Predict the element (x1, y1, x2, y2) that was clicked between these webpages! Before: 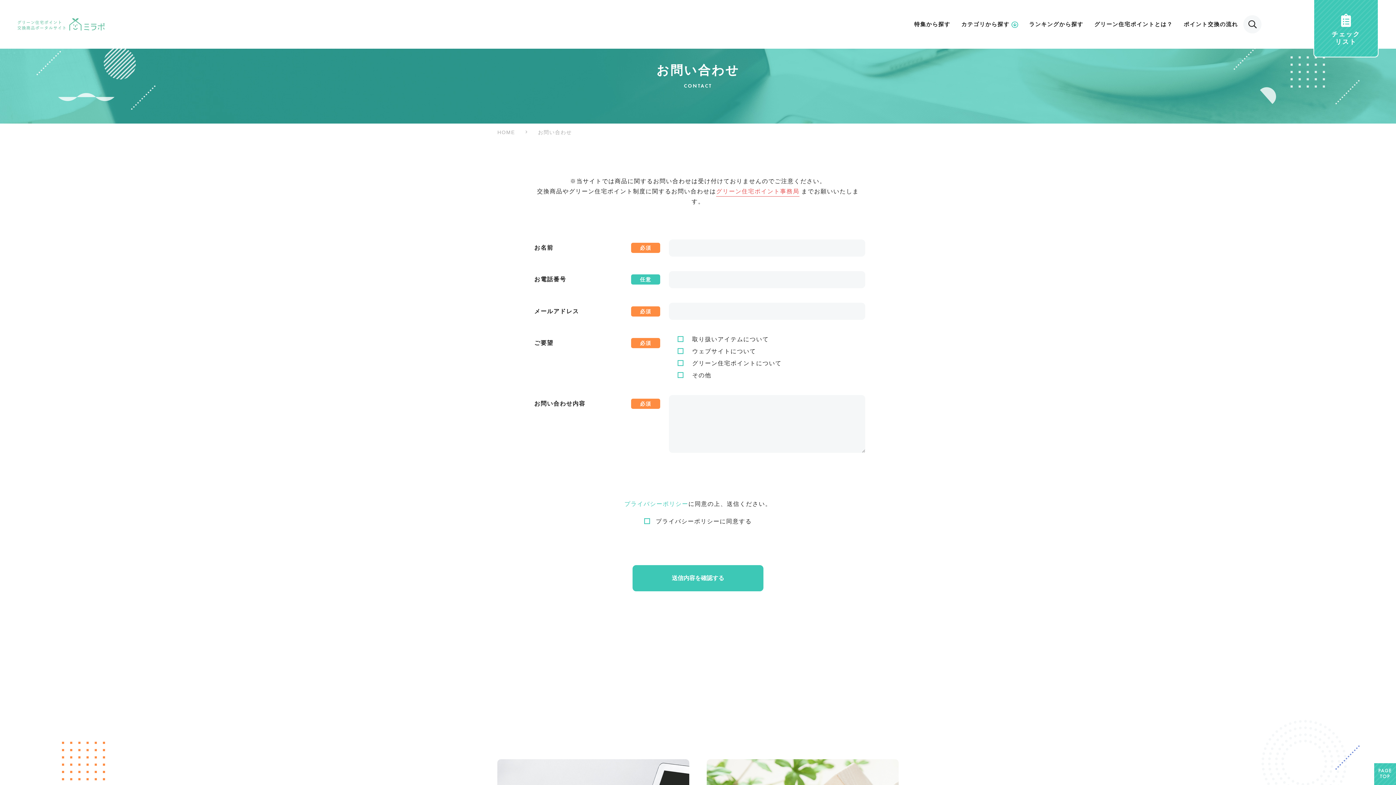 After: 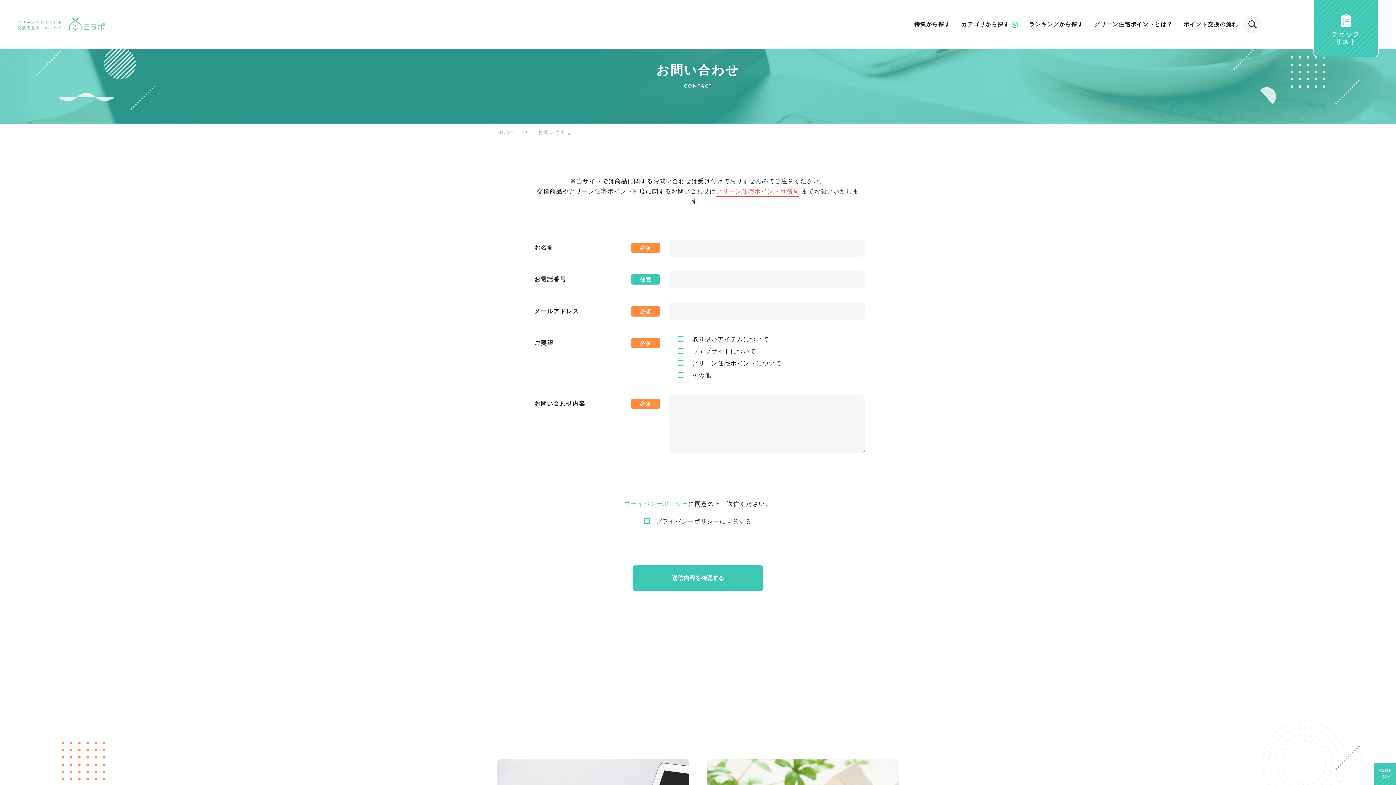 Action: label: PAGE
TOP bbox: (1374, 763, 1396, 785)